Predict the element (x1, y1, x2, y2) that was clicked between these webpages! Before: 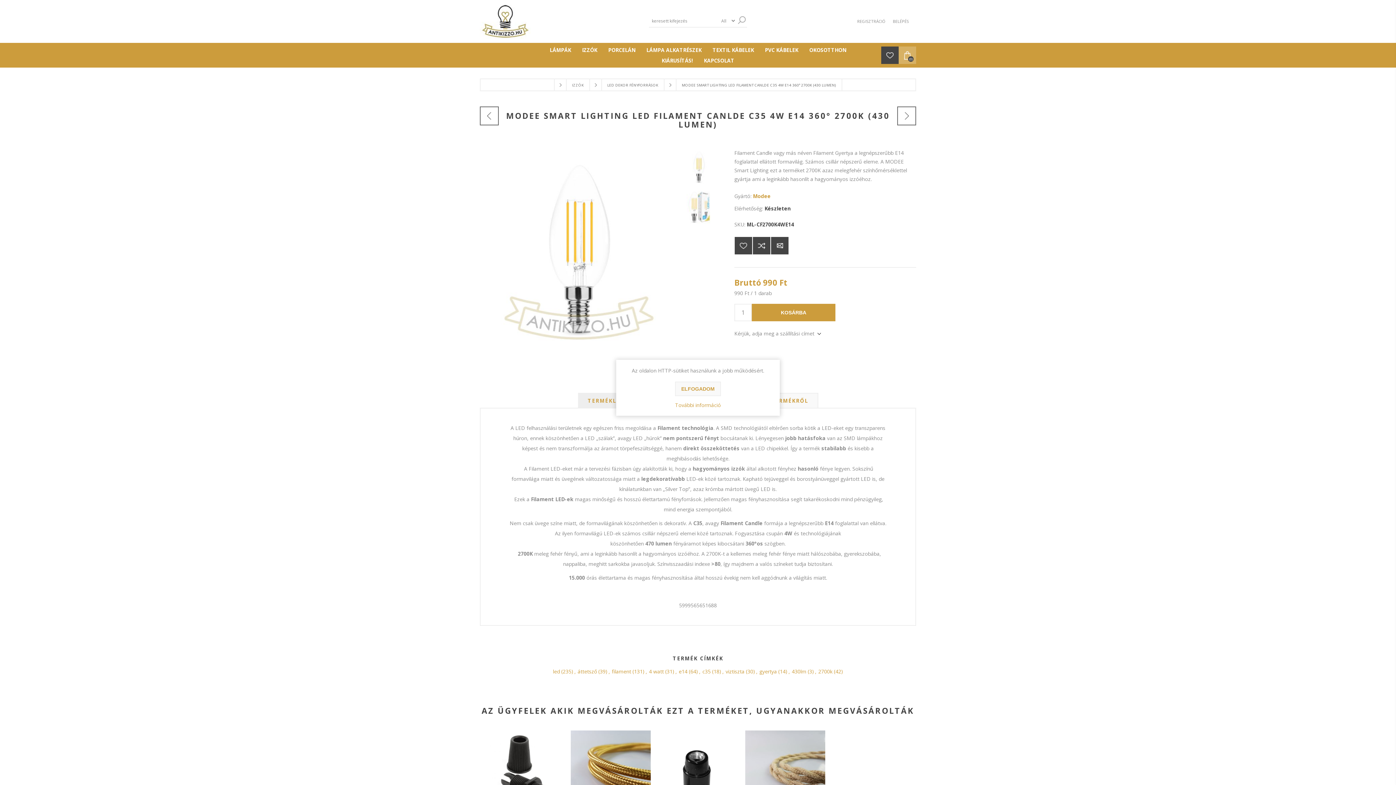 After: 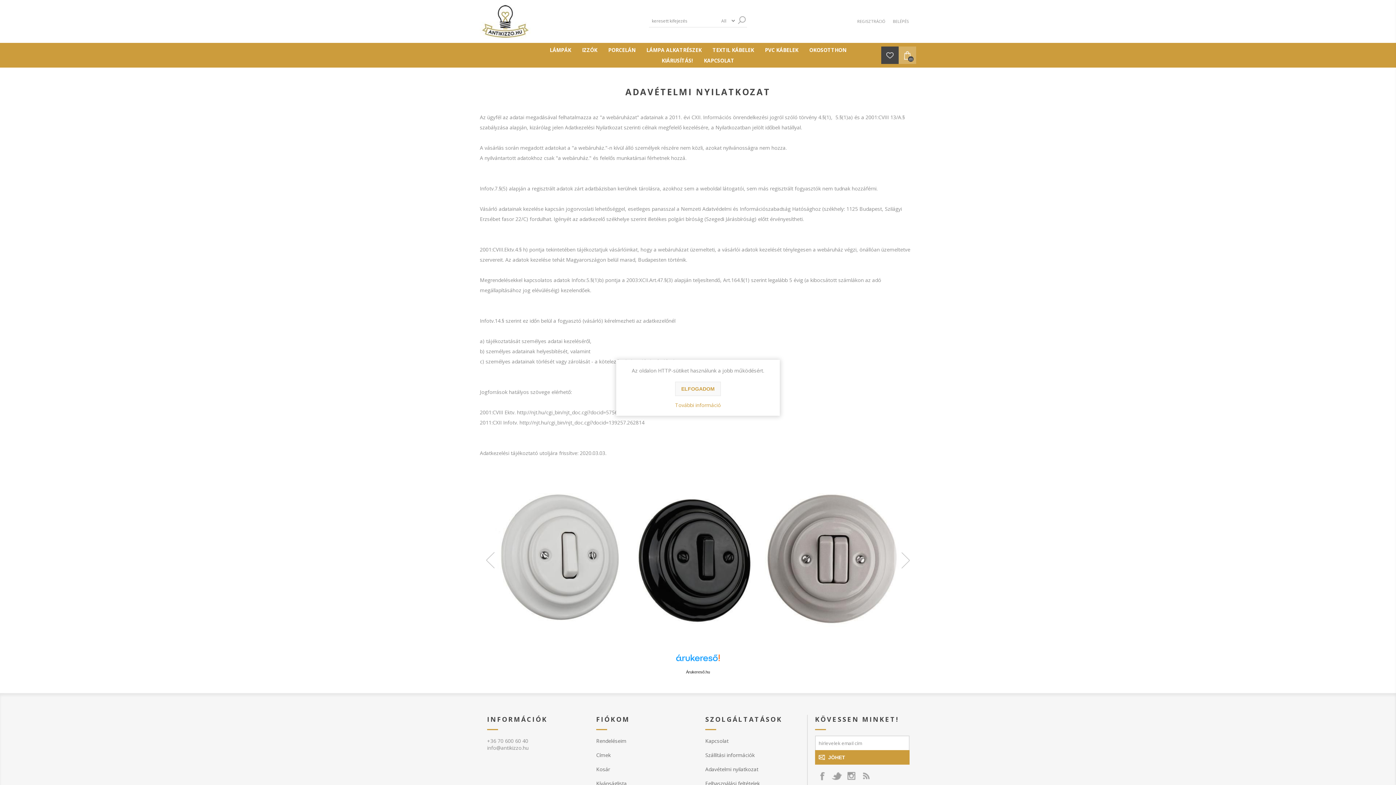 Action: bbox: (623, 401, 772, 408) label: További információ